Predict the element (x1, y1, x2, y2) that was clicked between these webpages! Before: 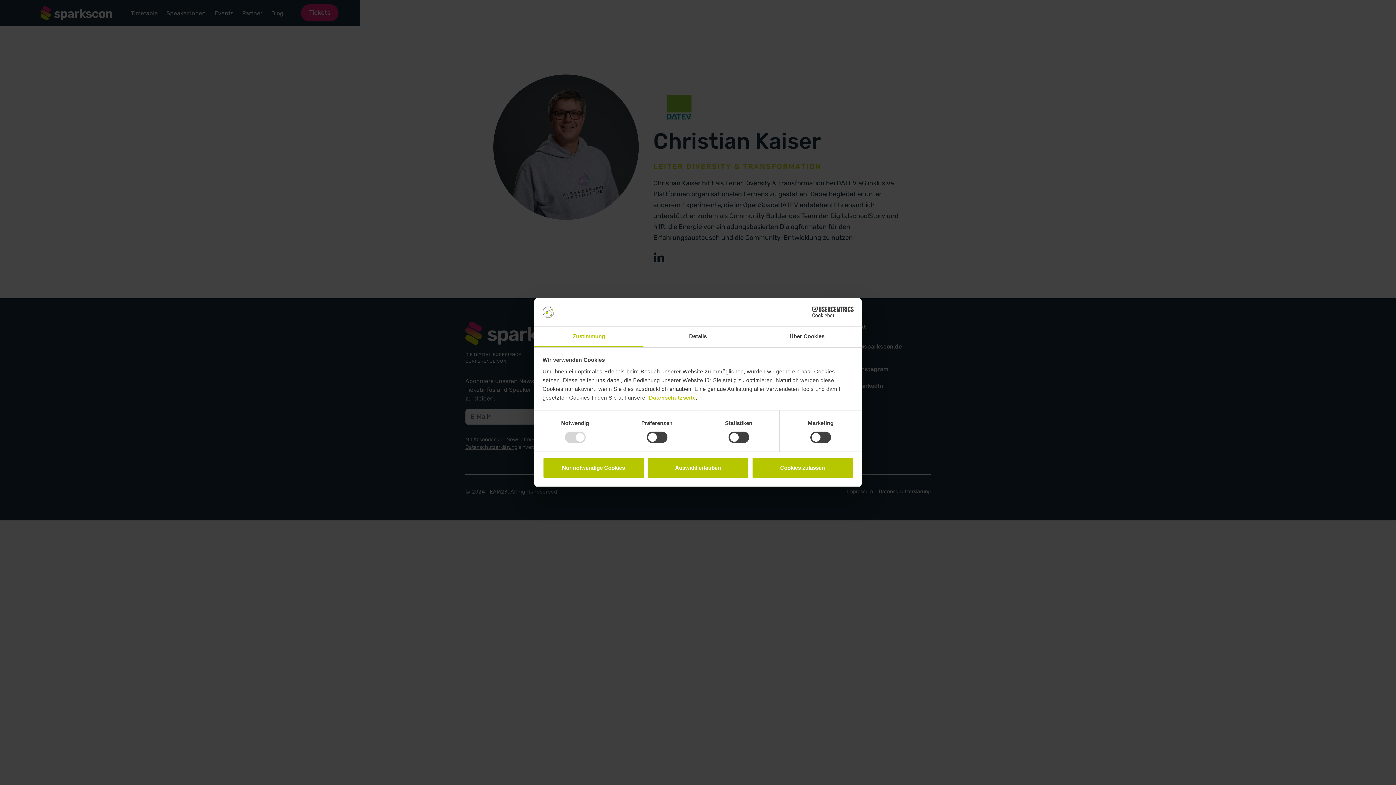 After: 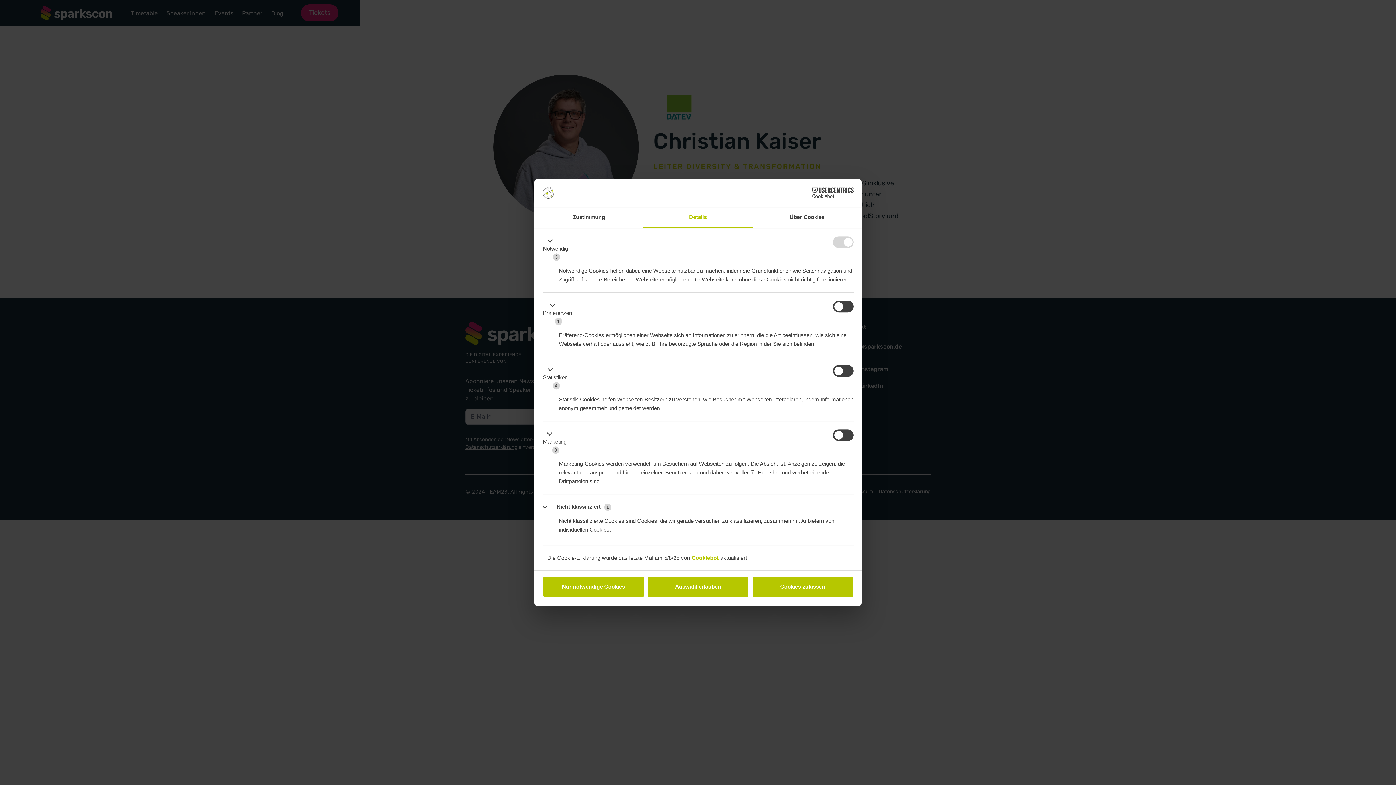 Action: label: Details bbox: (643, 326, 752, 347)